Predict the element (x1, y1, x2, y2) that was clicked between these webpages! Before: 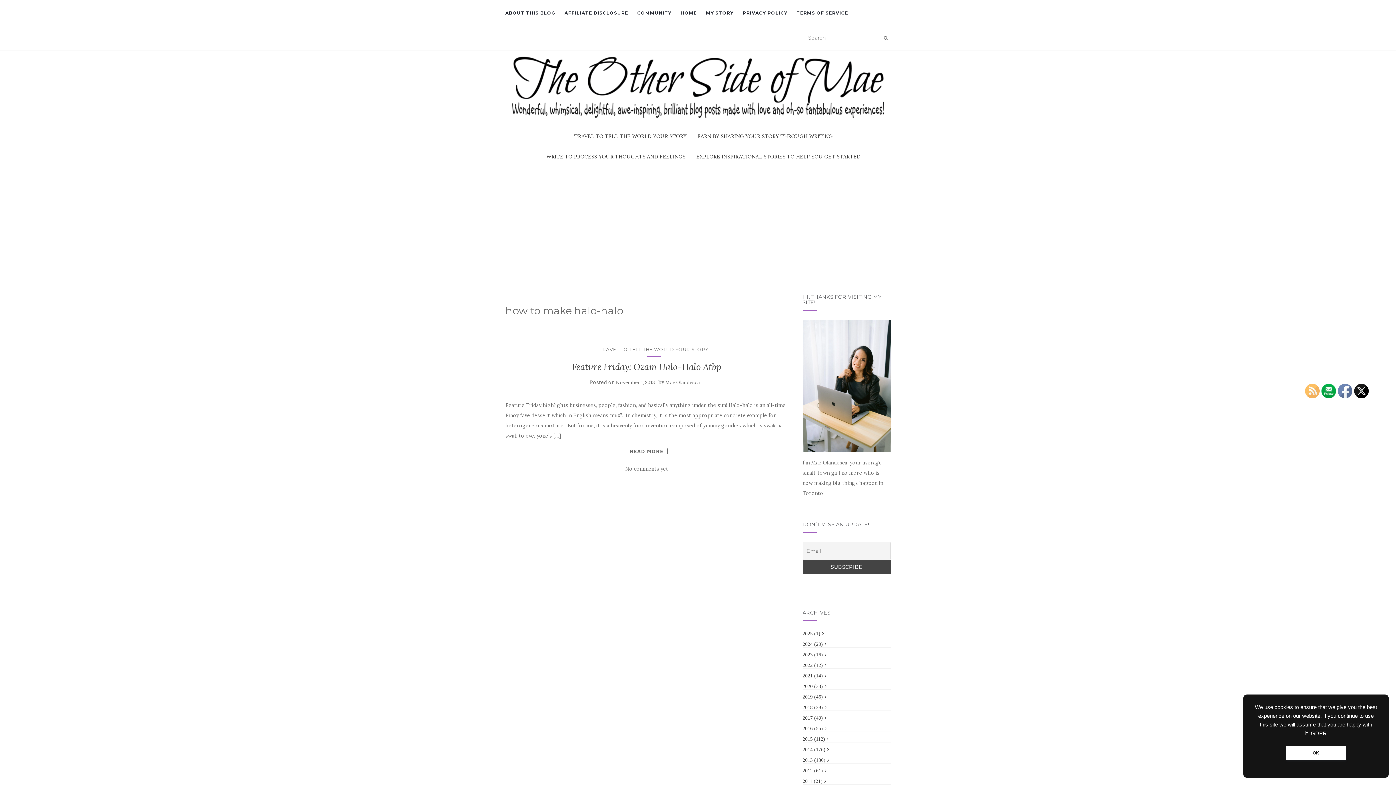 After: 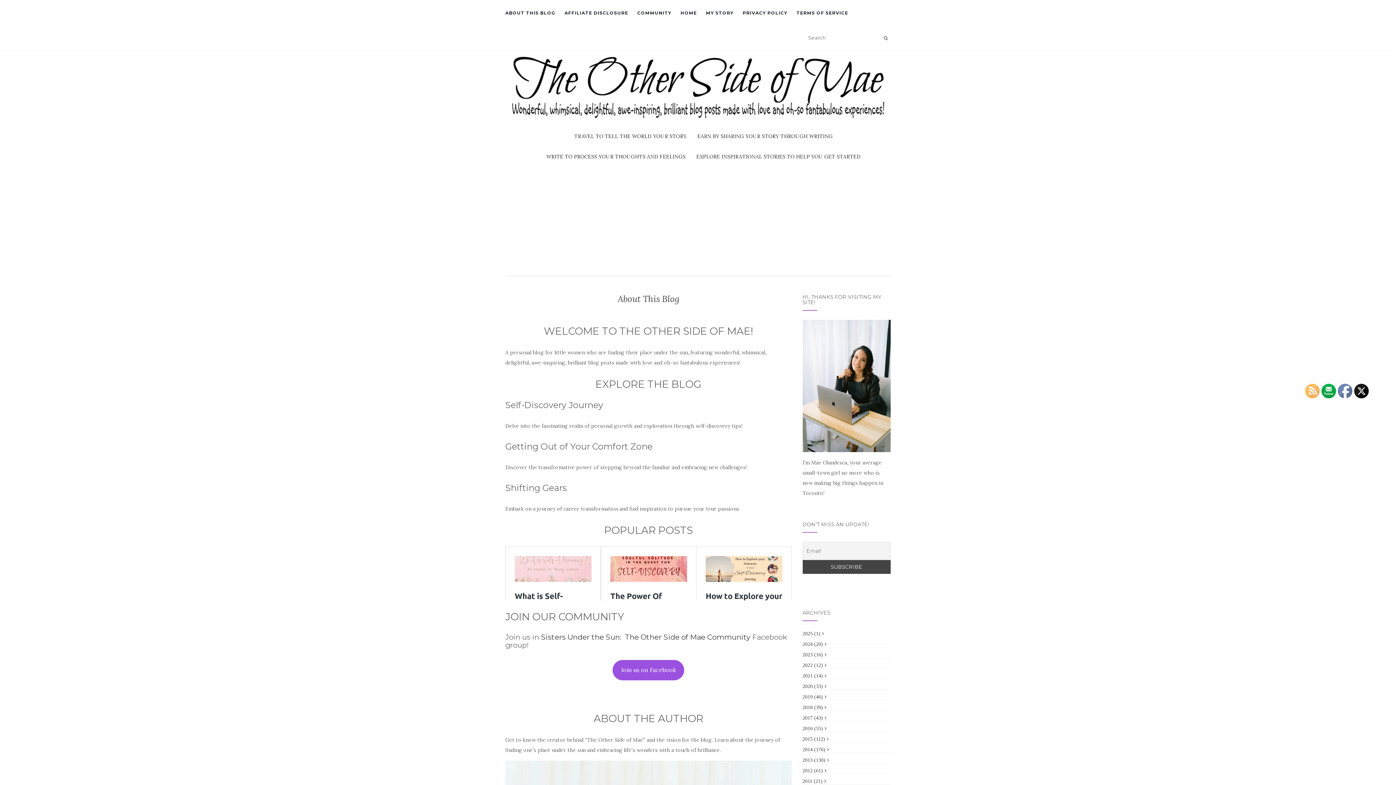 Action: bbox: (505, 0, 555, 25) label: ABOUT THIS BLOG